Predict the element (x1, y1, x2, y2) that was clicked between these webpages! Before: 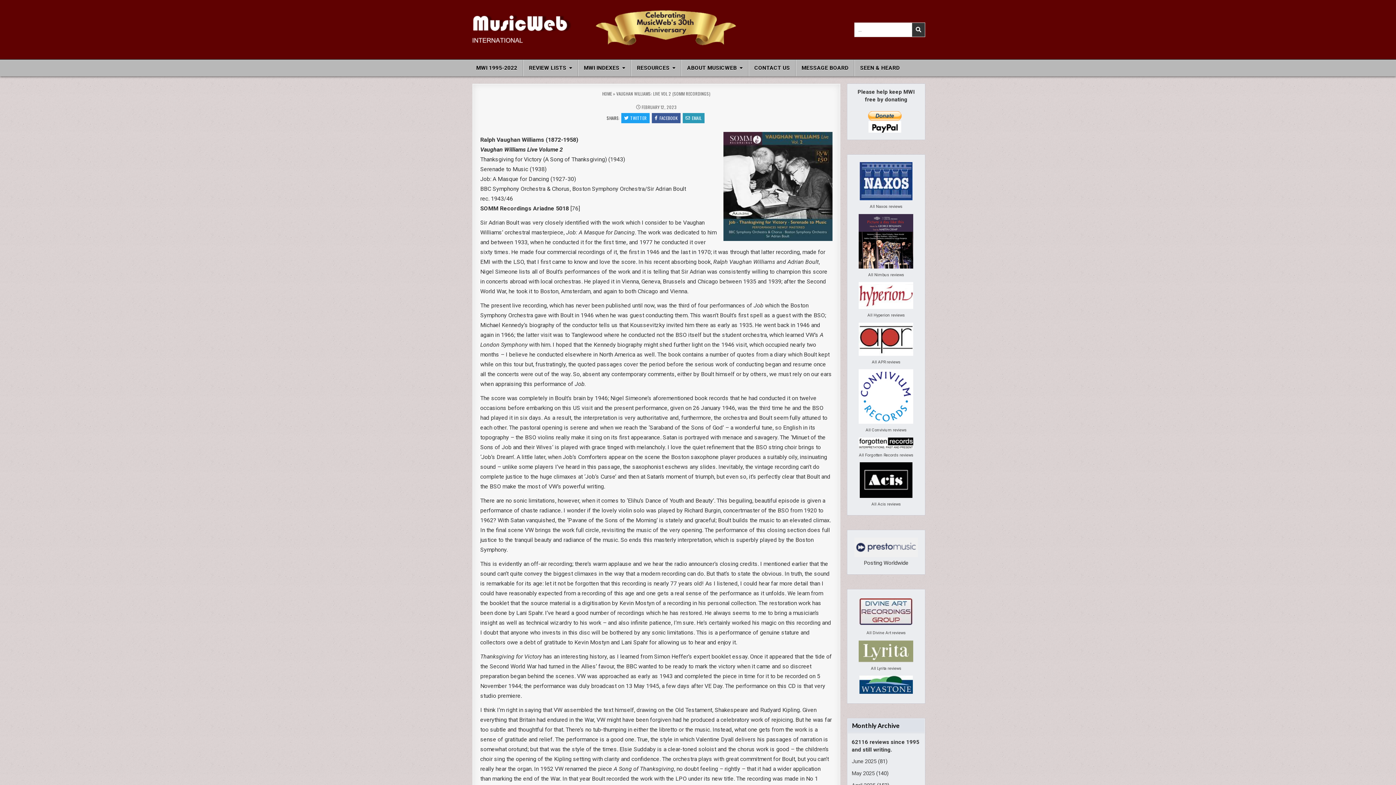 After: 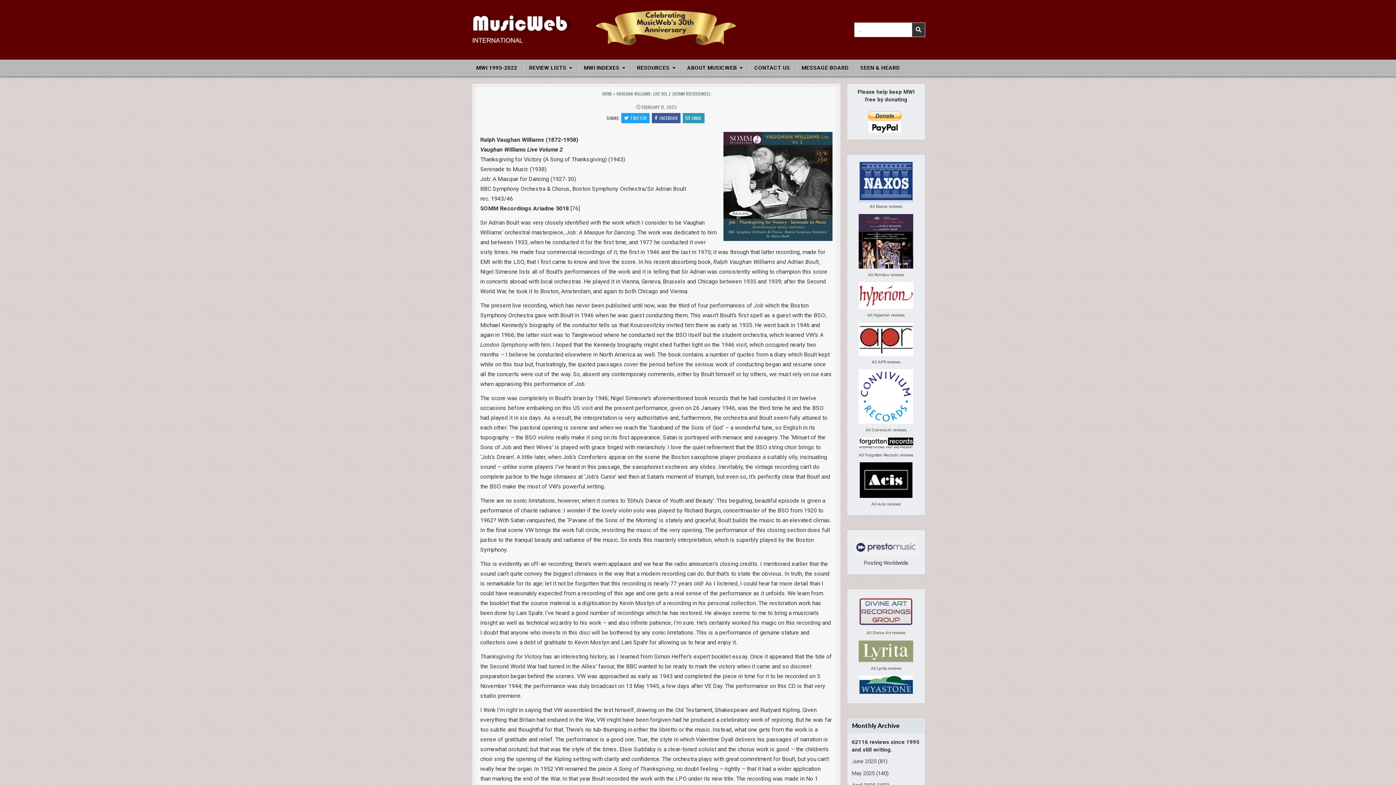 Action: bbox: (859, 195, 912, 201)